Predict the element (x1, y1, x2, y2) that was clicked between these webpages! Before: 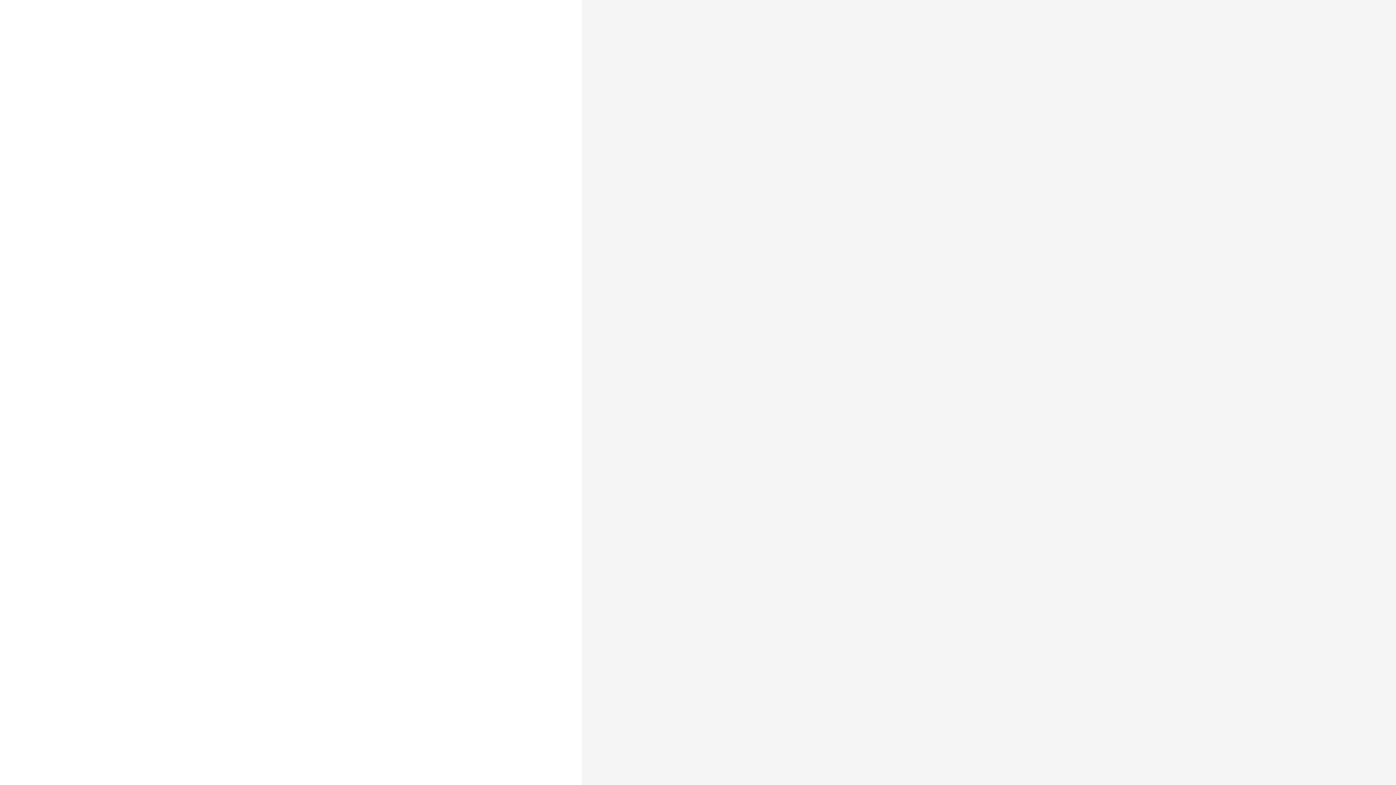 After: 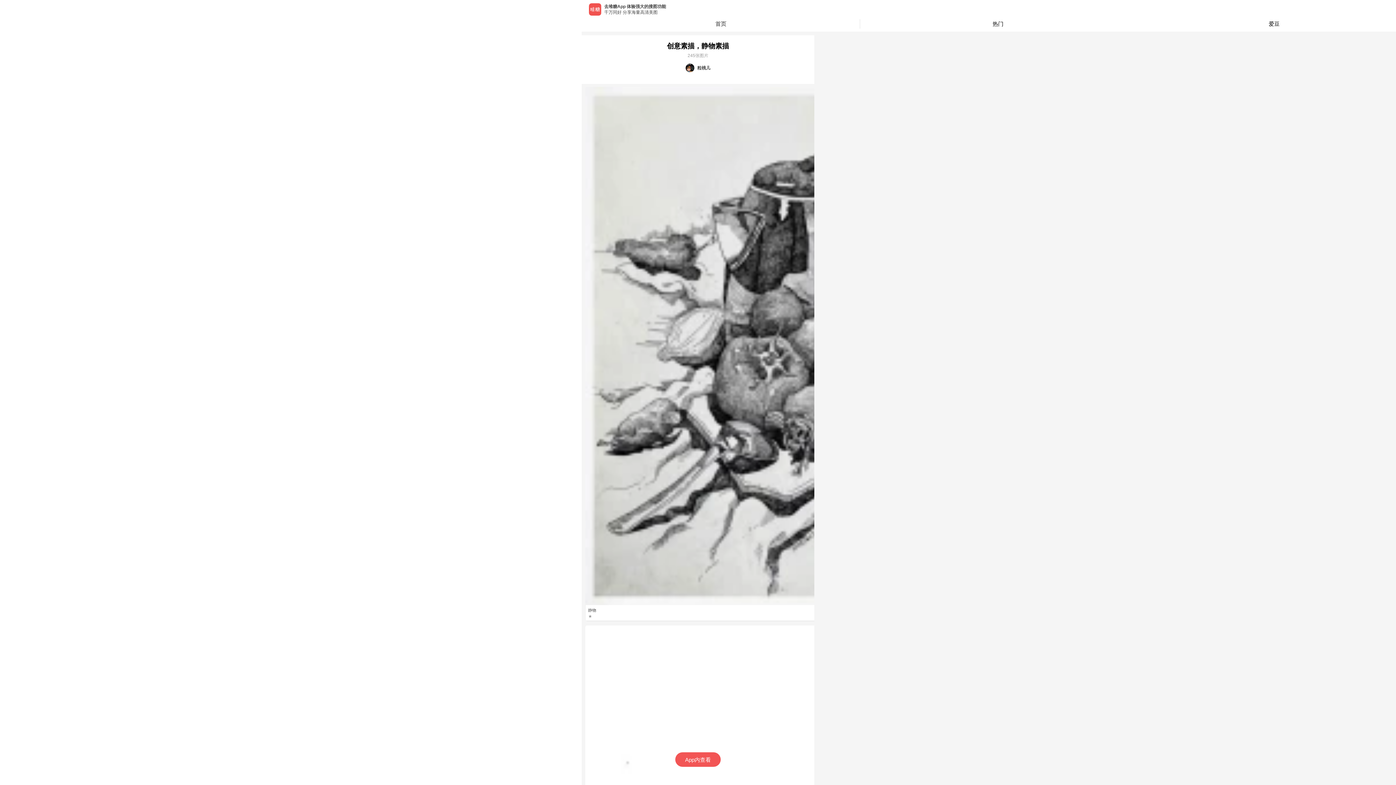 Action: bbox: (589, 279, 807, 310) label: 收藏至专辑创意素描，静物素描
245张图片  28人收藏